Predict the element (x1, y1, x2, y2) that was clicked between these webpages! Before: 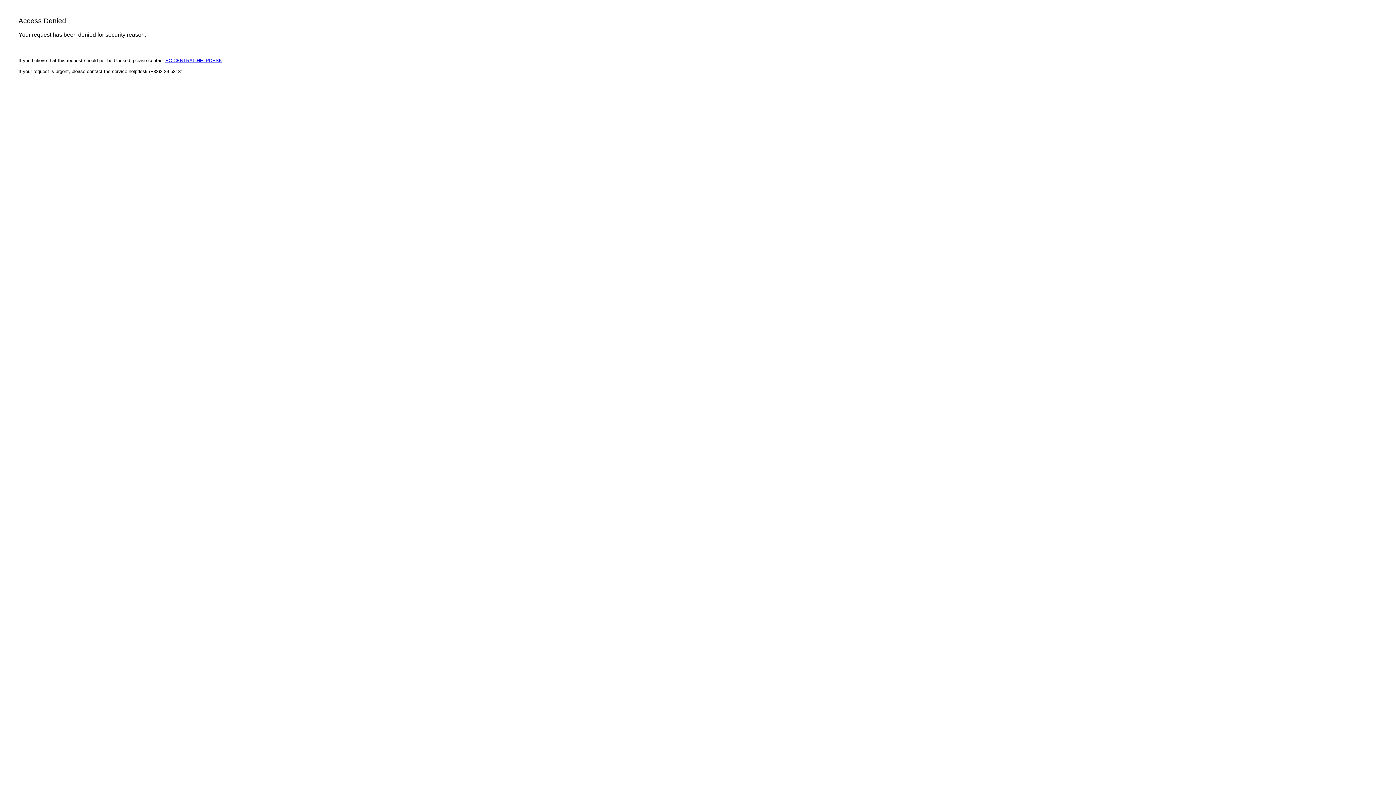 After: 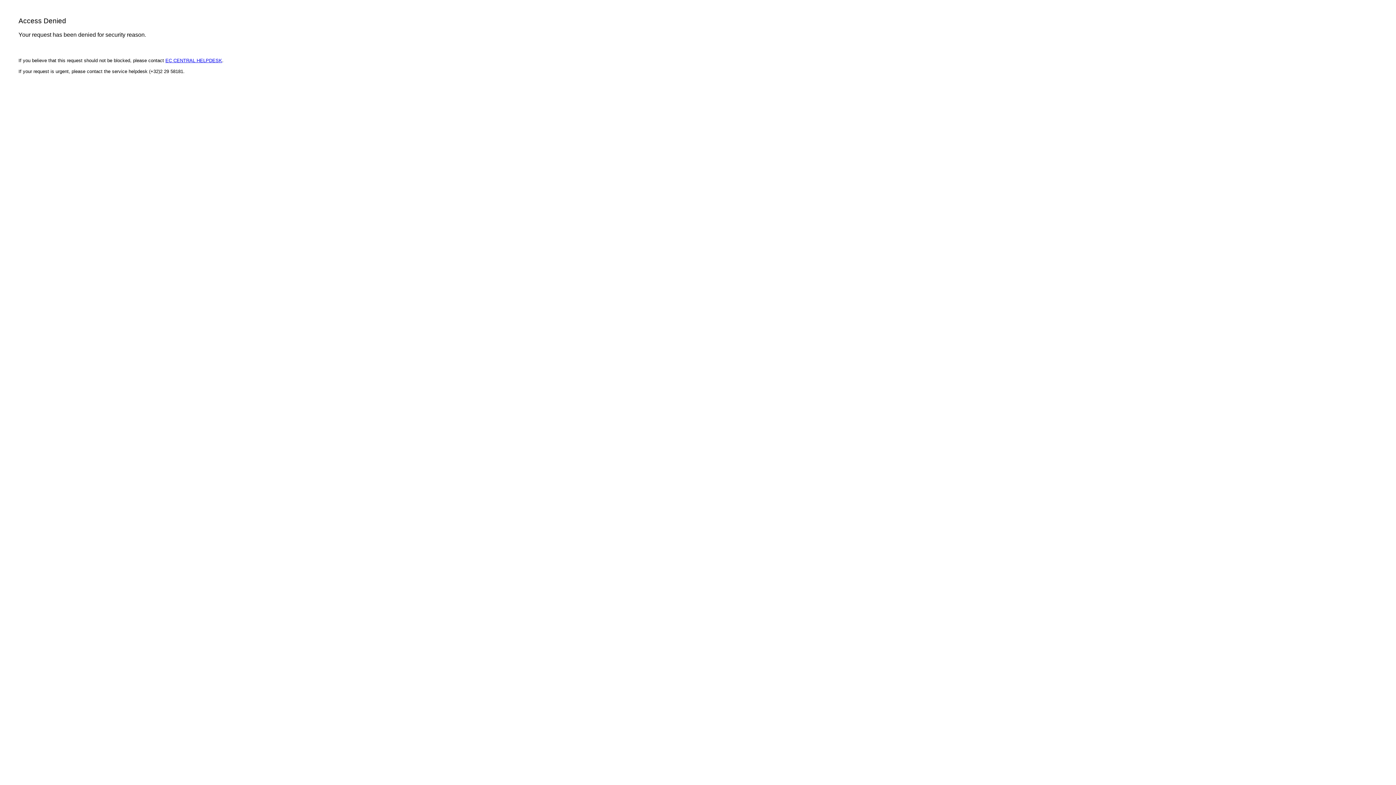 Action: bbox: (165, 57, 222, 63) label: EC CENTRAL HELPDESK